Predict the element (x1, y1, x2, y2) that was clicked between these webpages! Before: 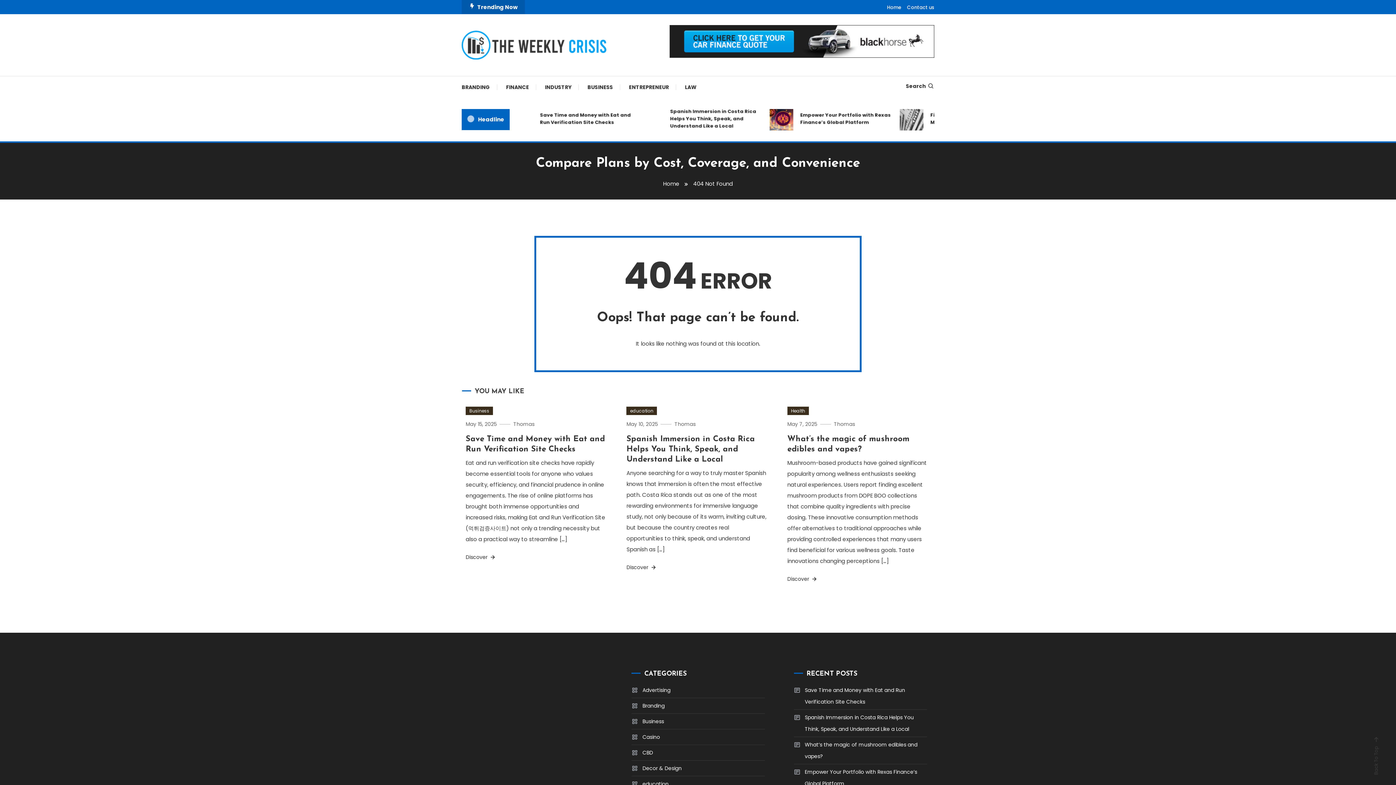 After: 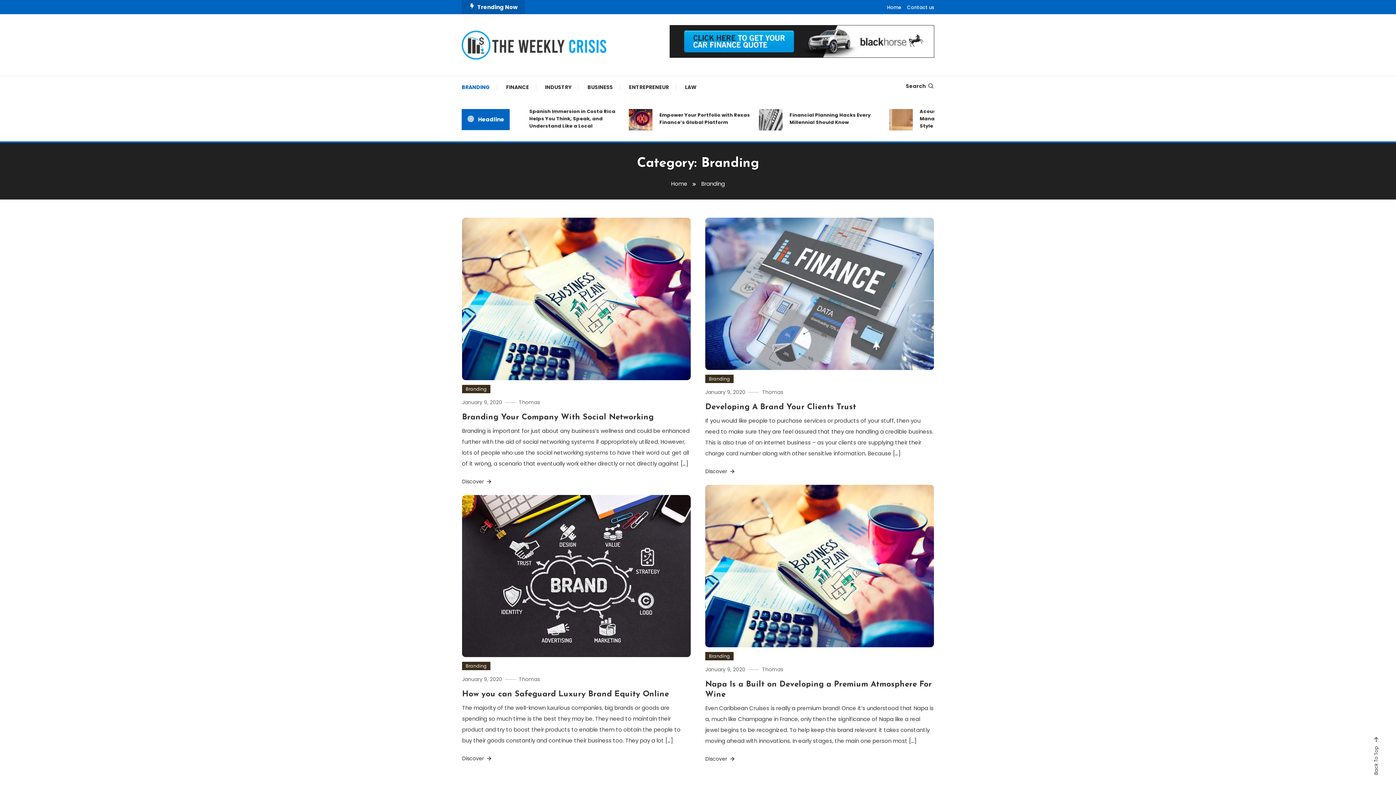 Action: bbox: (461, 76, 497, 98) label: BRANDING